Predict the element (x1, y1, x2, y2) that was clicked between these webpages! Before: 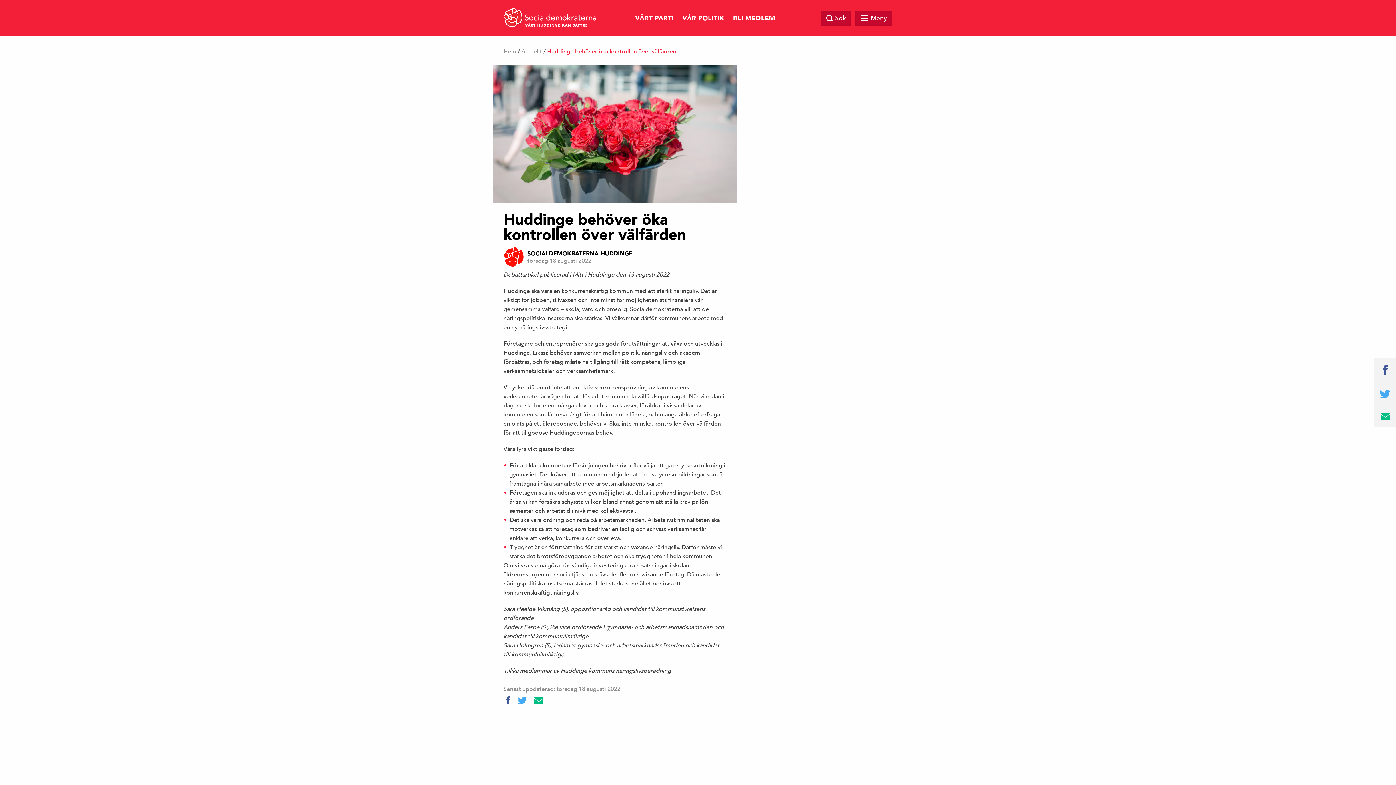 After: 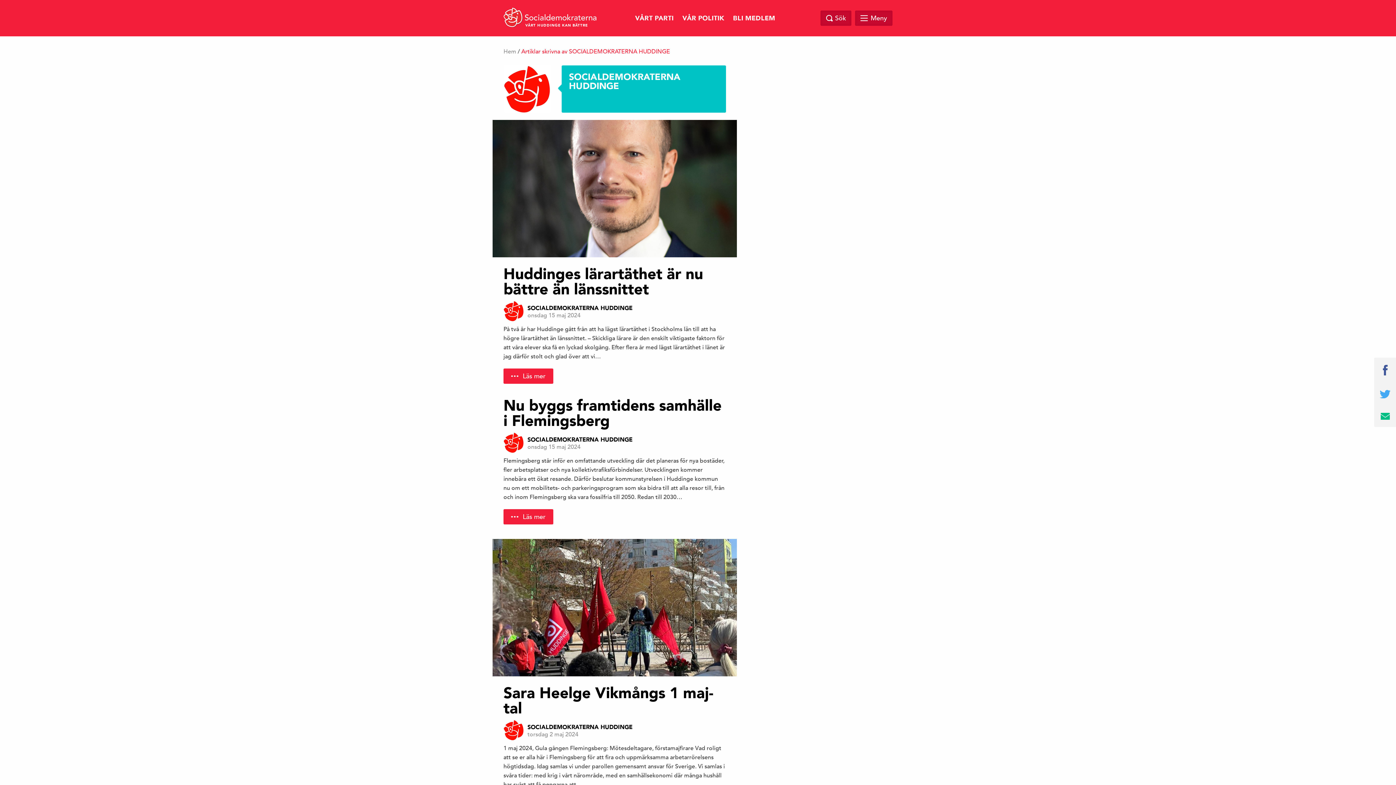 Action: label: SOCIALDEMOKRATERNA HUDDINGE bbox: (527, 249, 632, 257)